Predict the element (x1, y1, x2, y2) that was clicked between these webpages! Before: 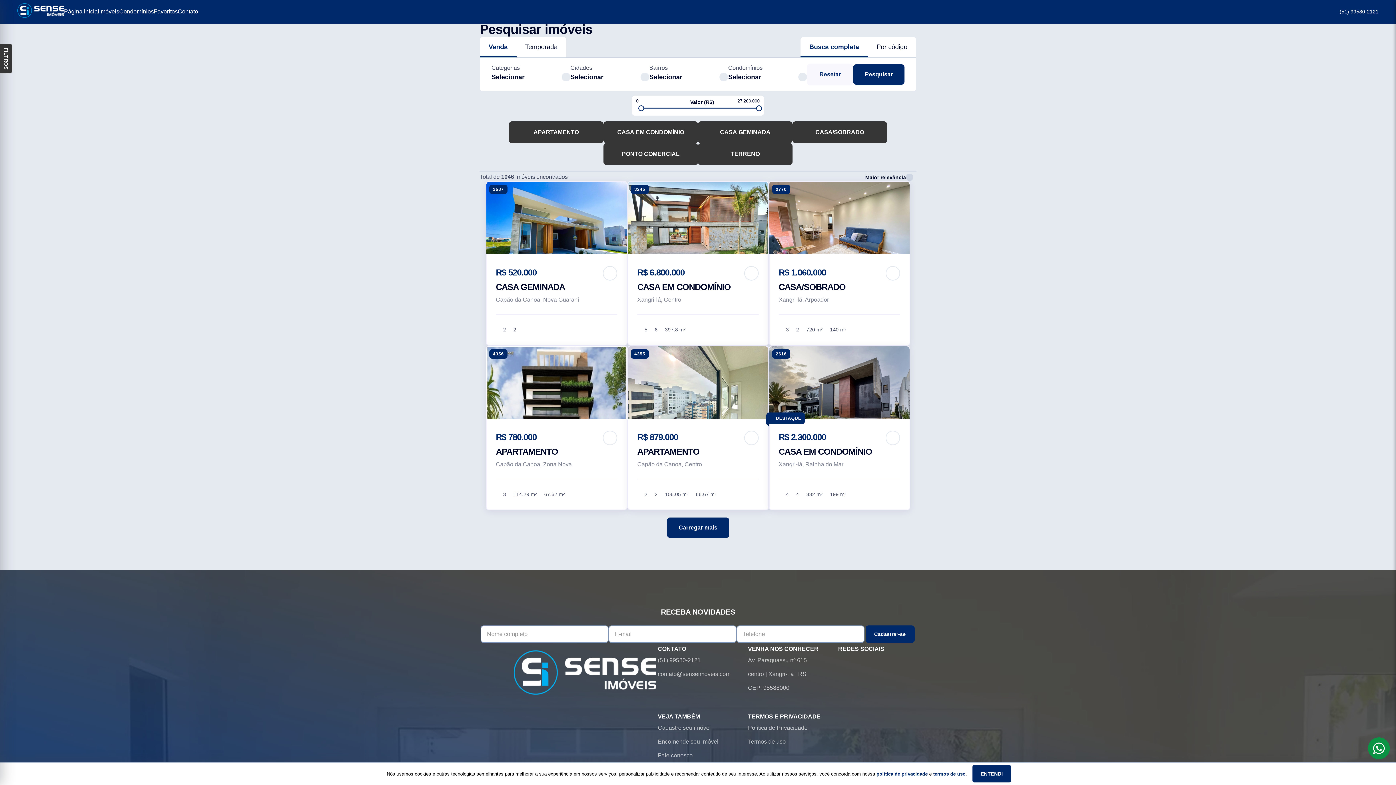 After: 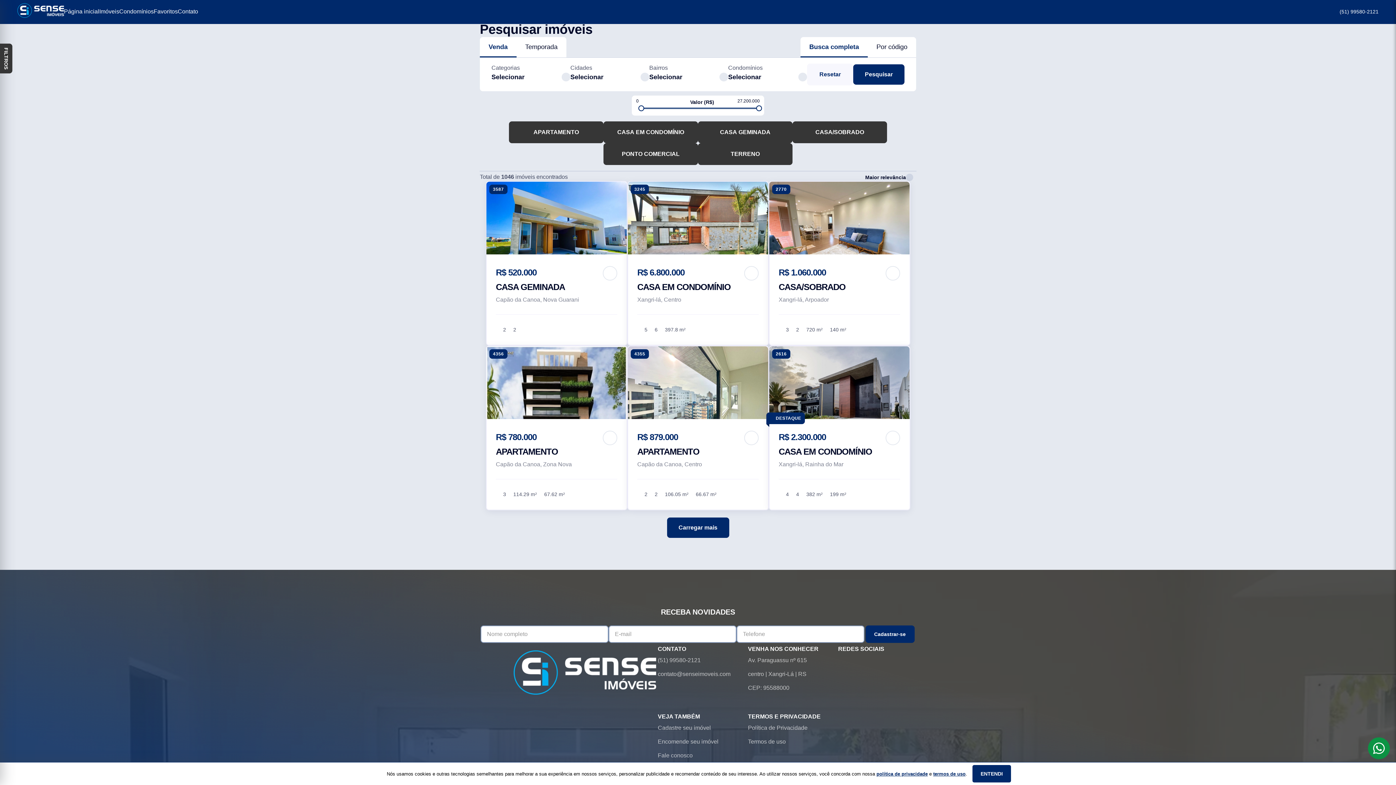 Action: label: Resetar bbox: (807, 83, 853, 105)